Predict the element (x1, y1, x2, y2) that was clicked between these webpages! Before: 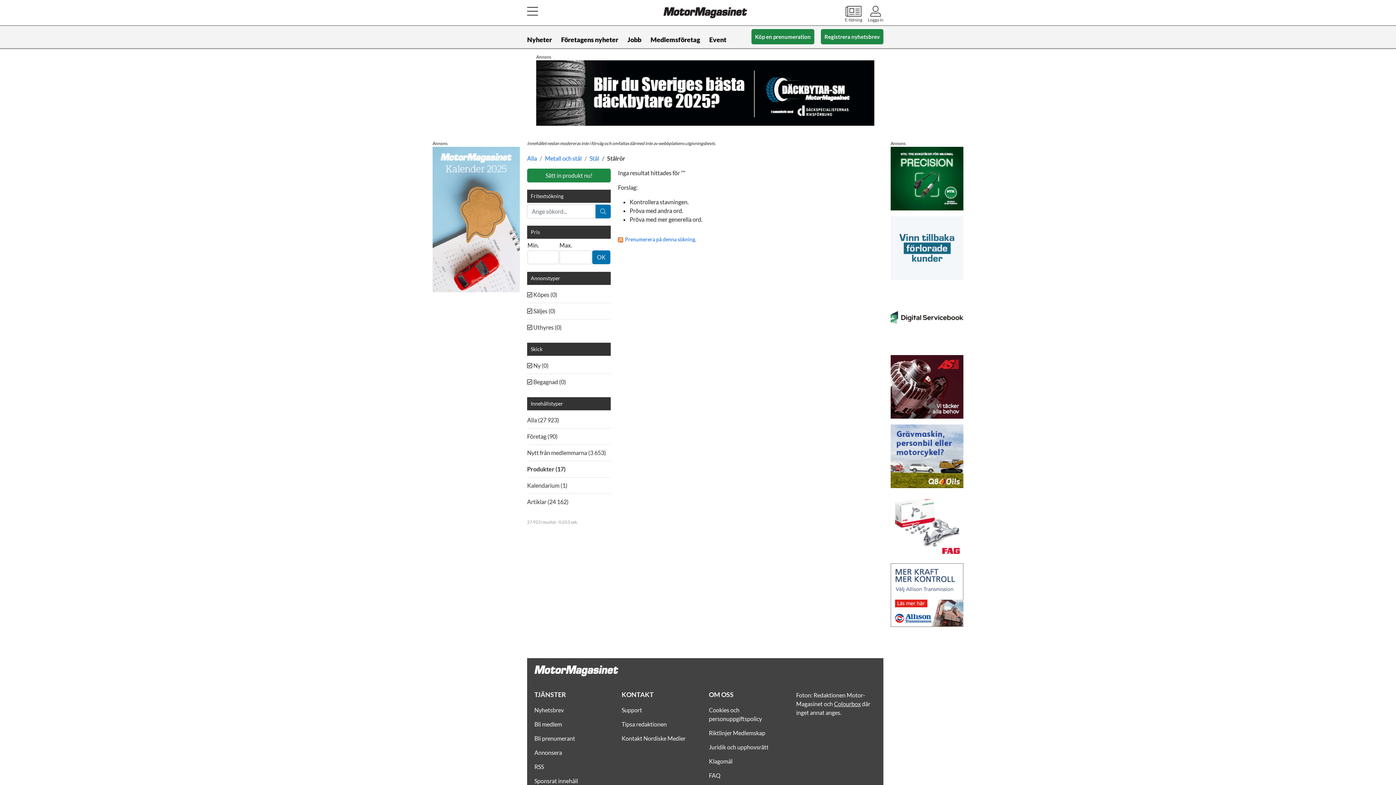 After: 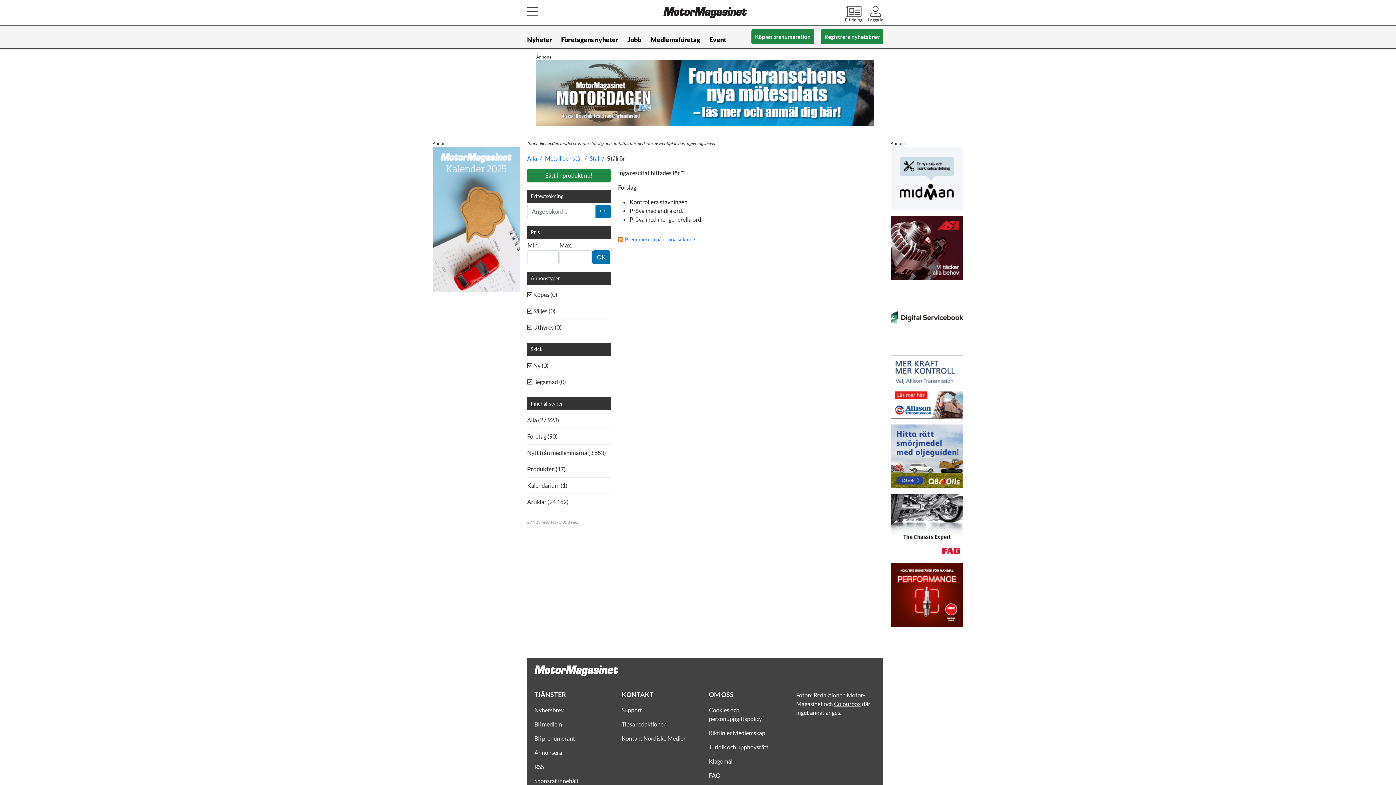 Action: bbox: (595, 204, 610, 218)